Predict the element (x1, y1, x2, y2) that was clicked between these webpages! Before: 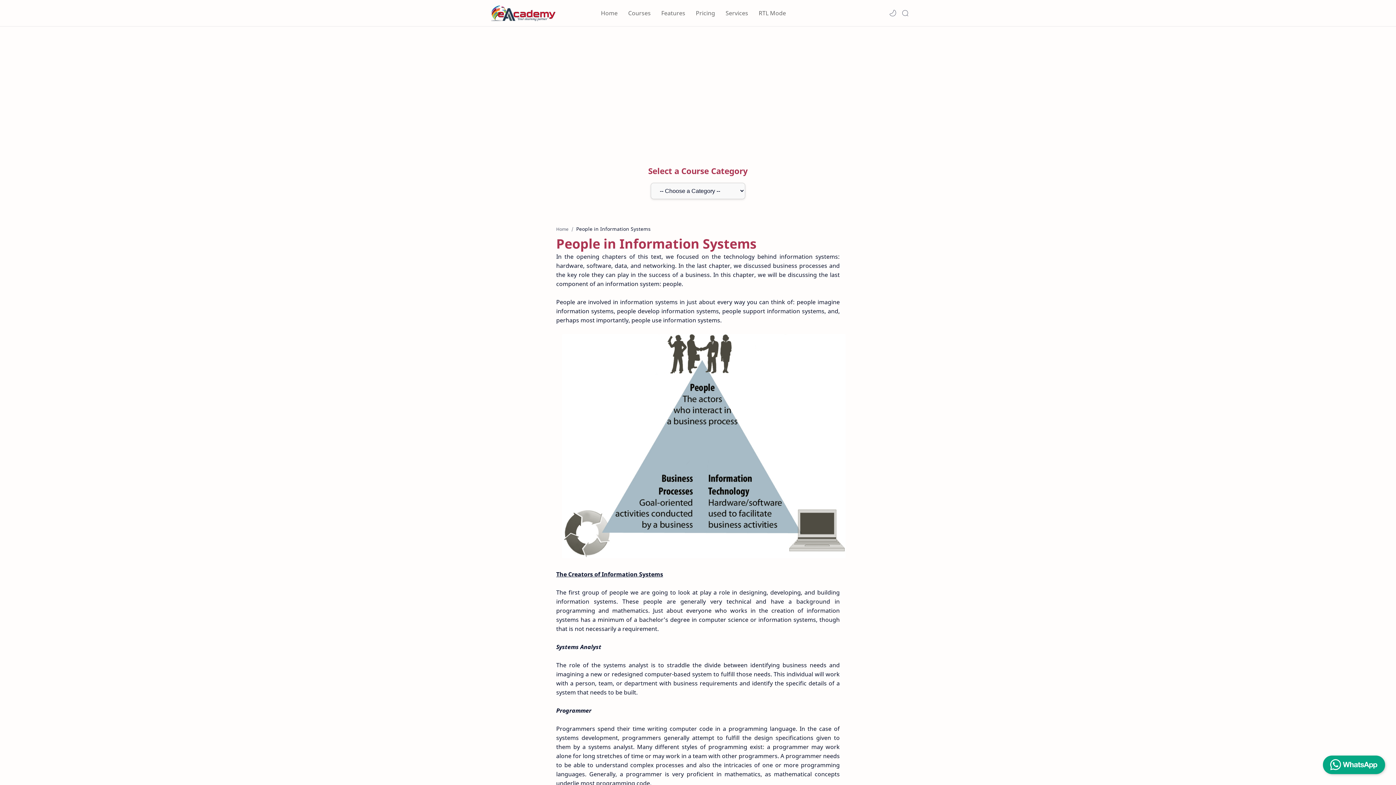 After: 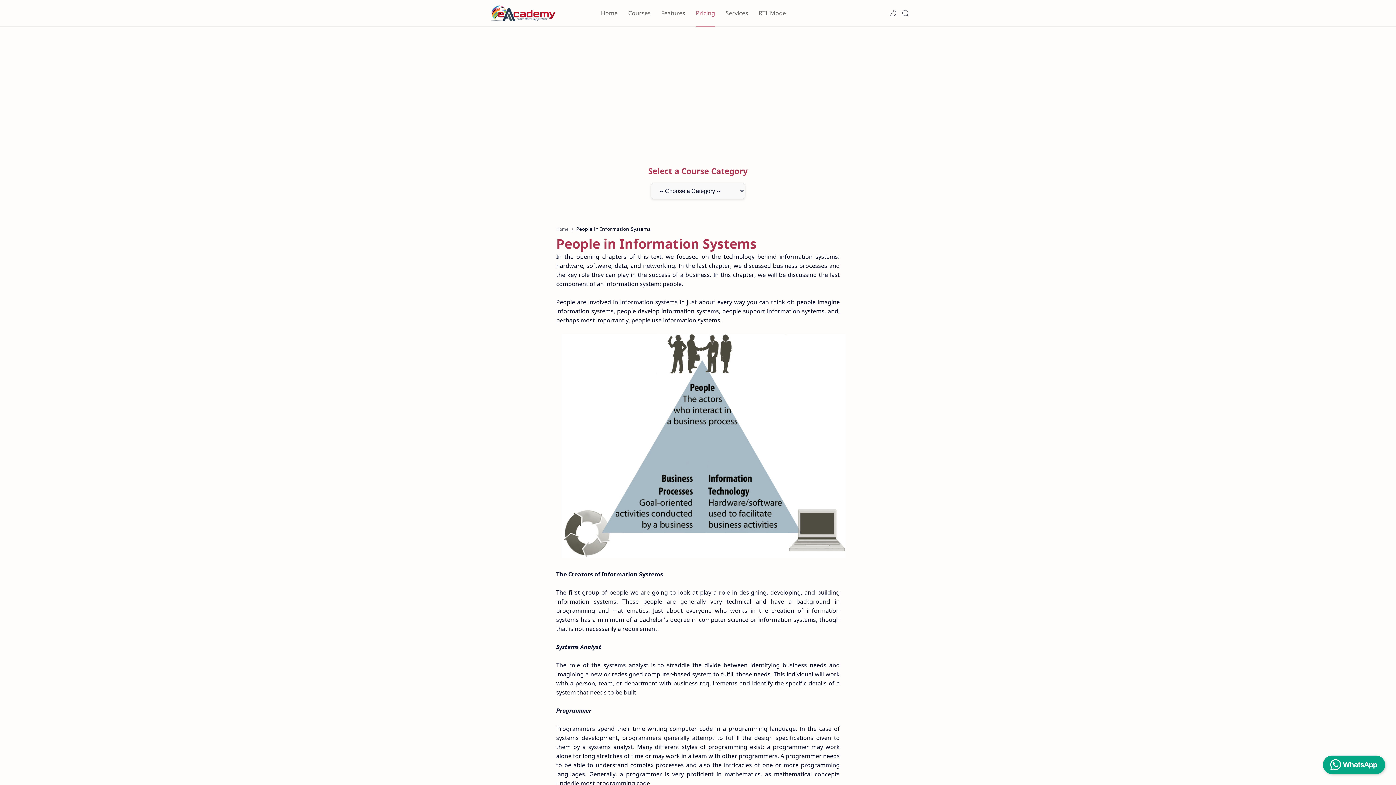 Action: label: Pricing bbox: (696, 0, 715, 25)